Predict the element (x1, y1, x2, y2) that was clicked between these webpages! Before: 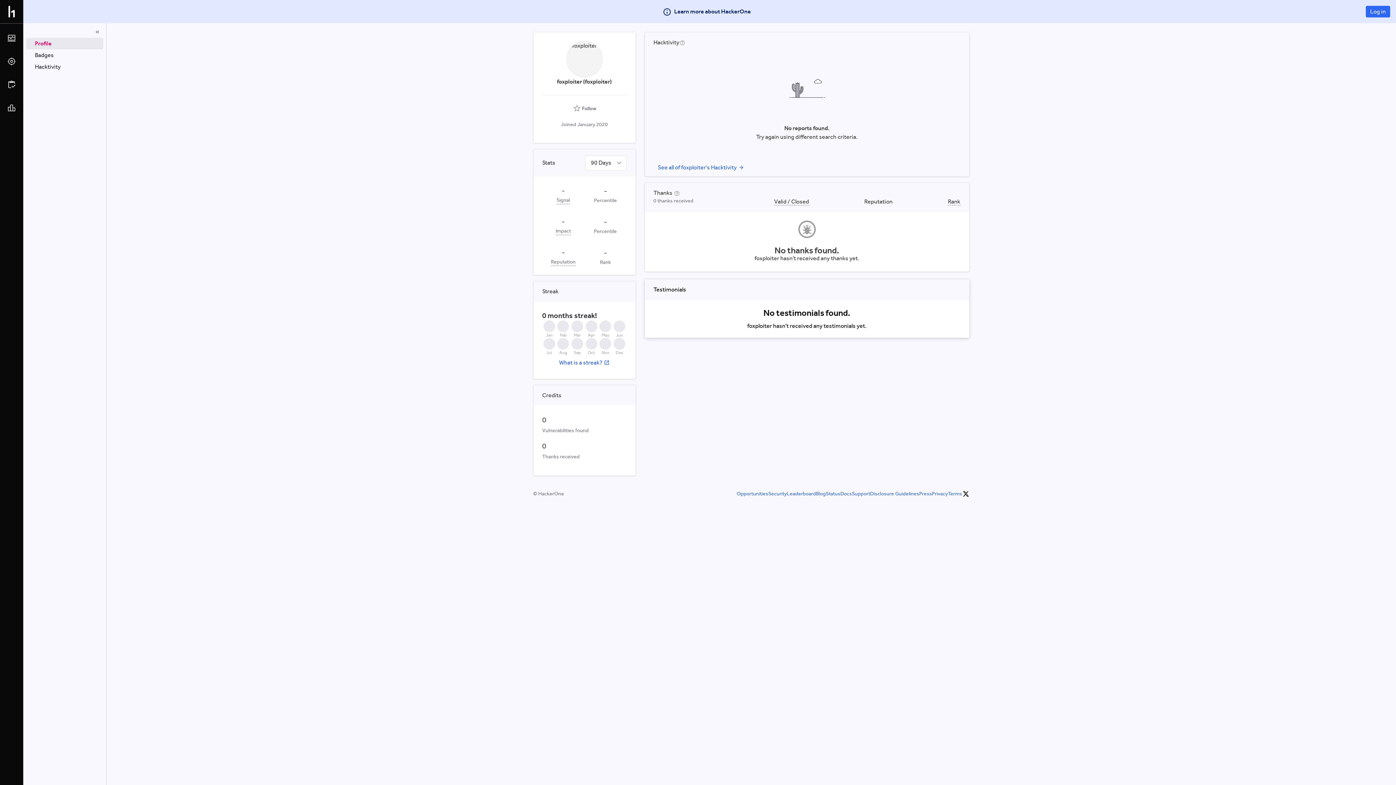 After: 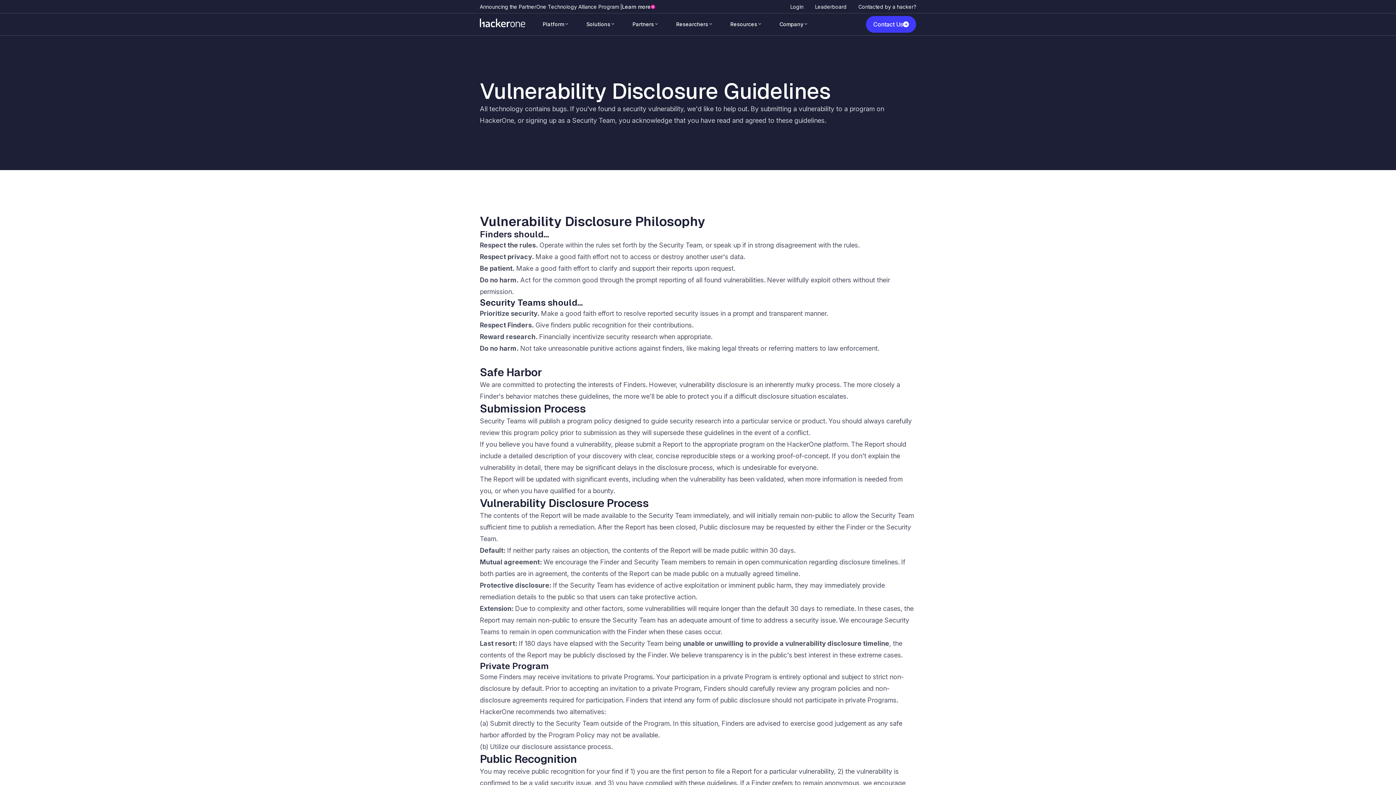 Action: label: Disclosure Guidelines bbox: (870, 423, 919, 429)